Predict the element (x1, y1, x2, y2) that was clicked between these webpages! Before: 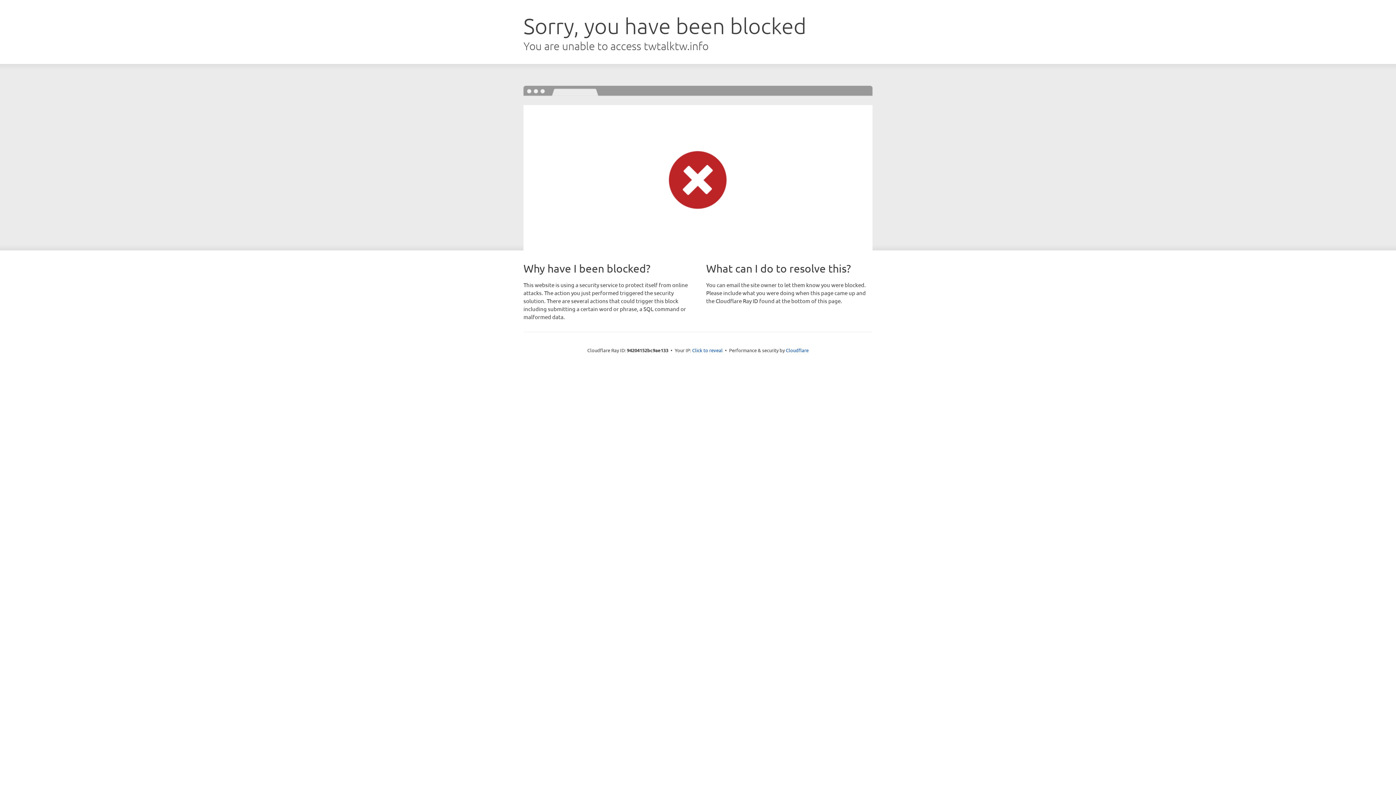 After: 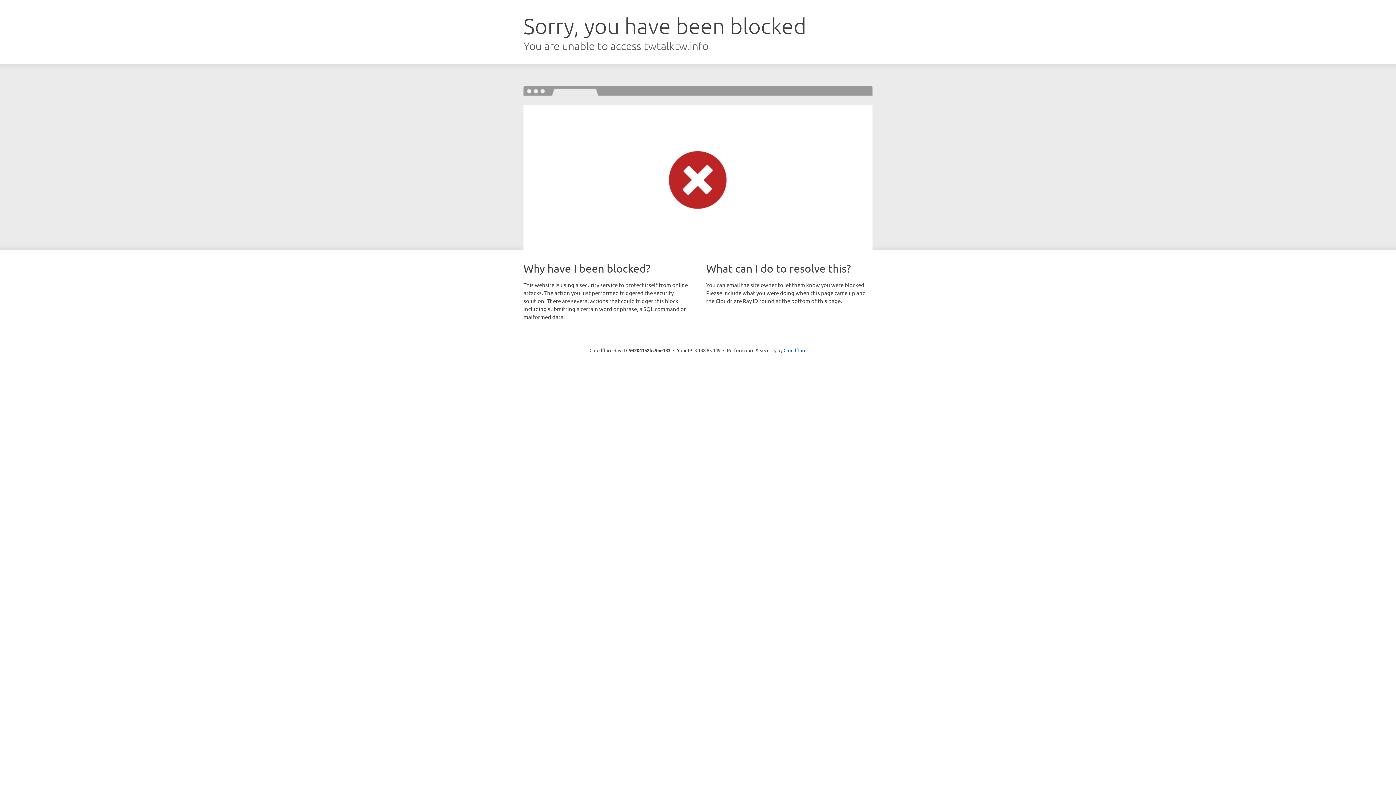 Action: label: Click to reveal bbox: (692, 346, 722, 353)